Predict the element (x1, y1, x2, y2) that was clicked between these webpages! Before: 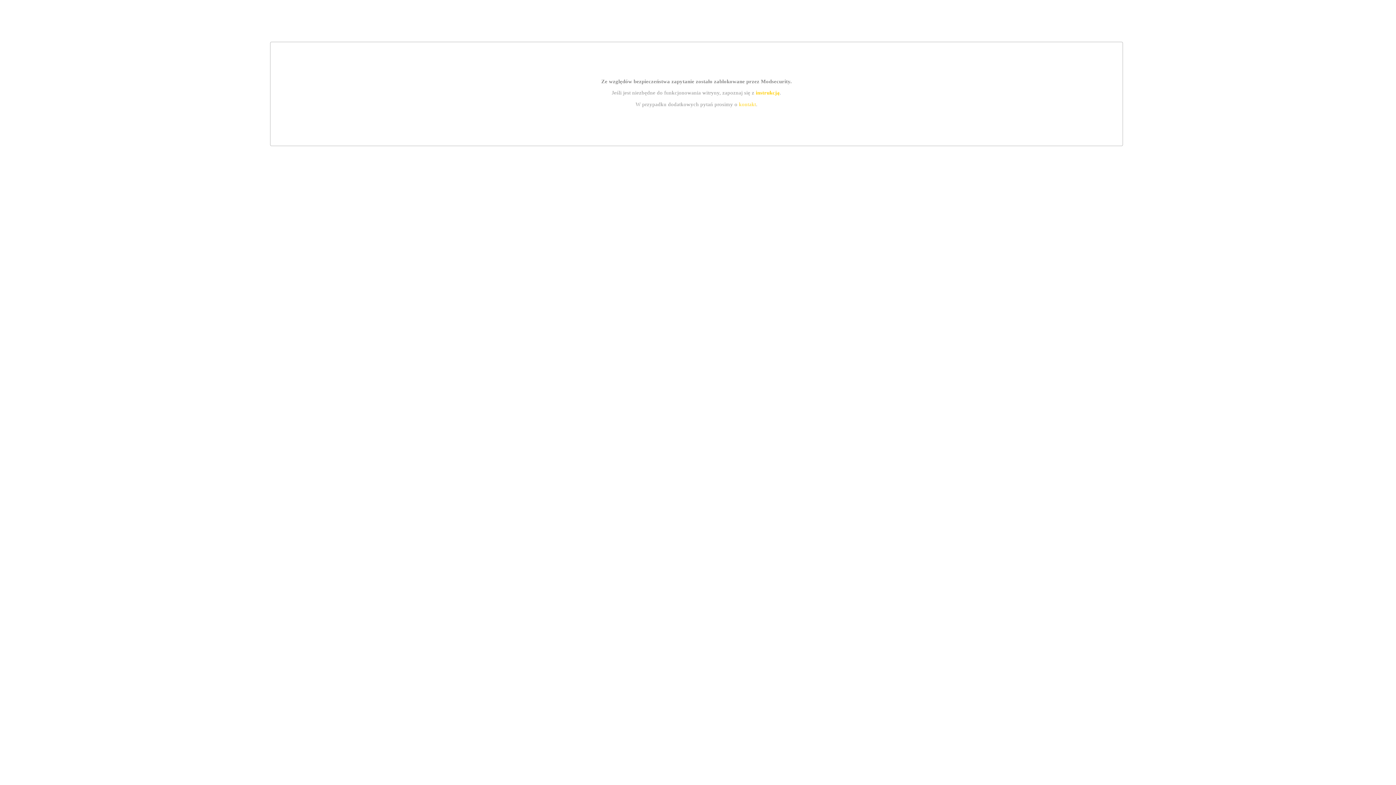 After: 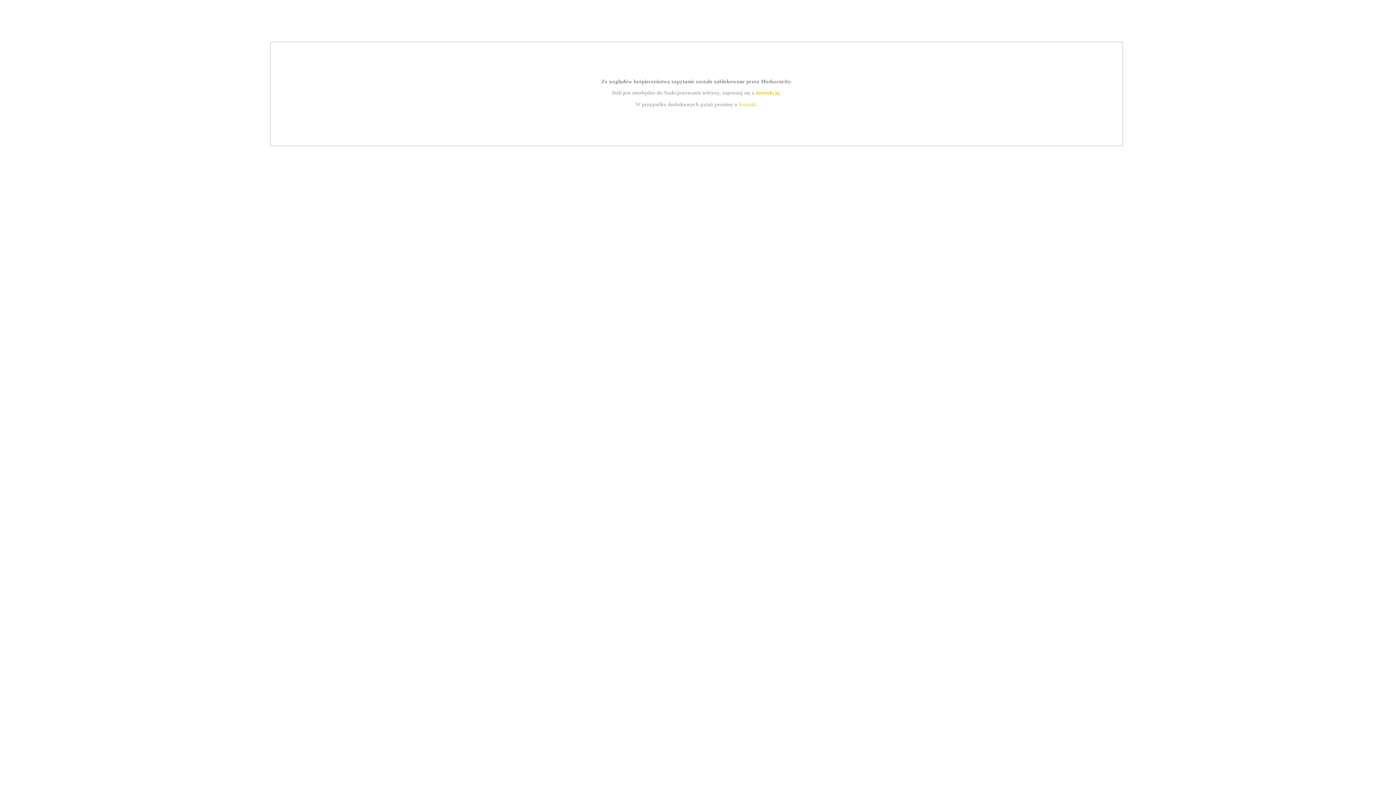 Action: label: instrukcją bbox: (755, 89, 779, 95)